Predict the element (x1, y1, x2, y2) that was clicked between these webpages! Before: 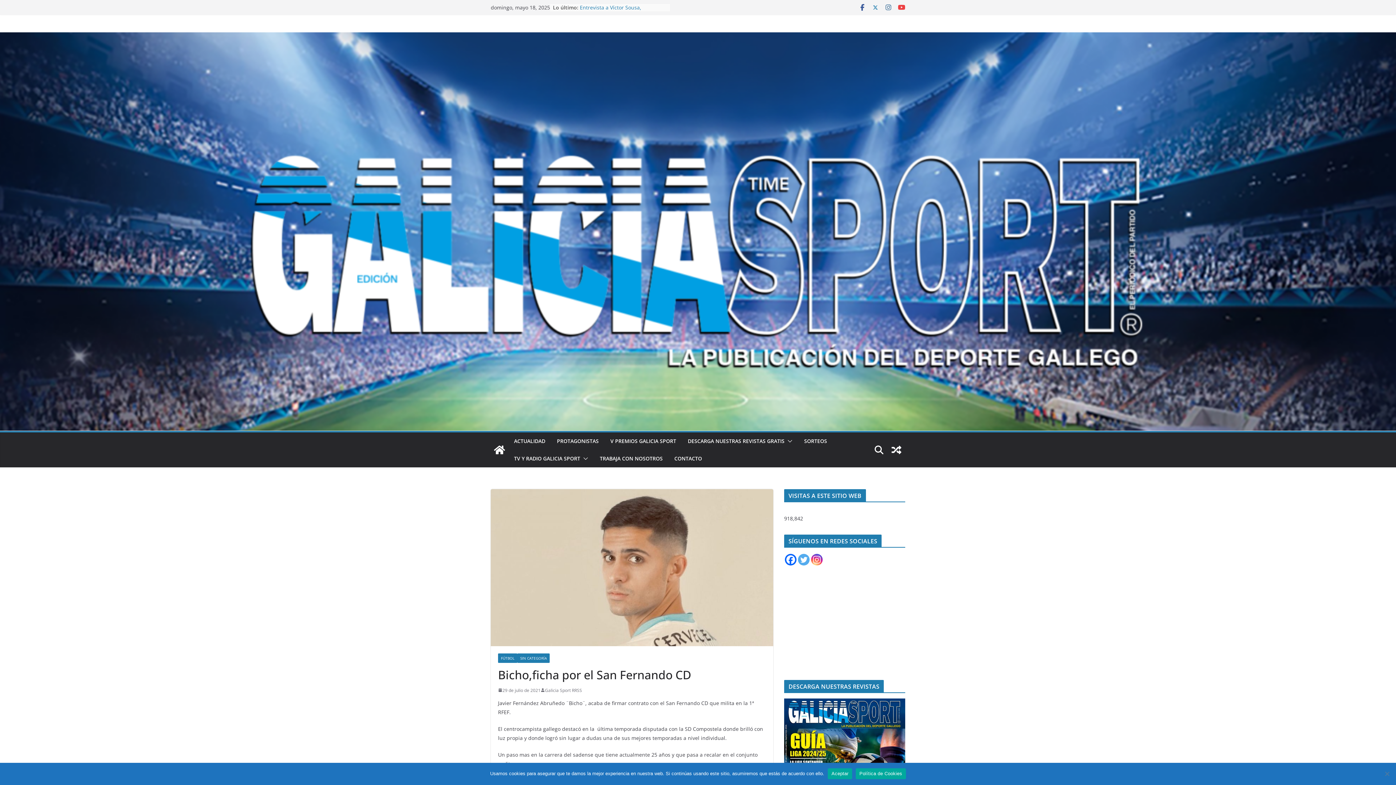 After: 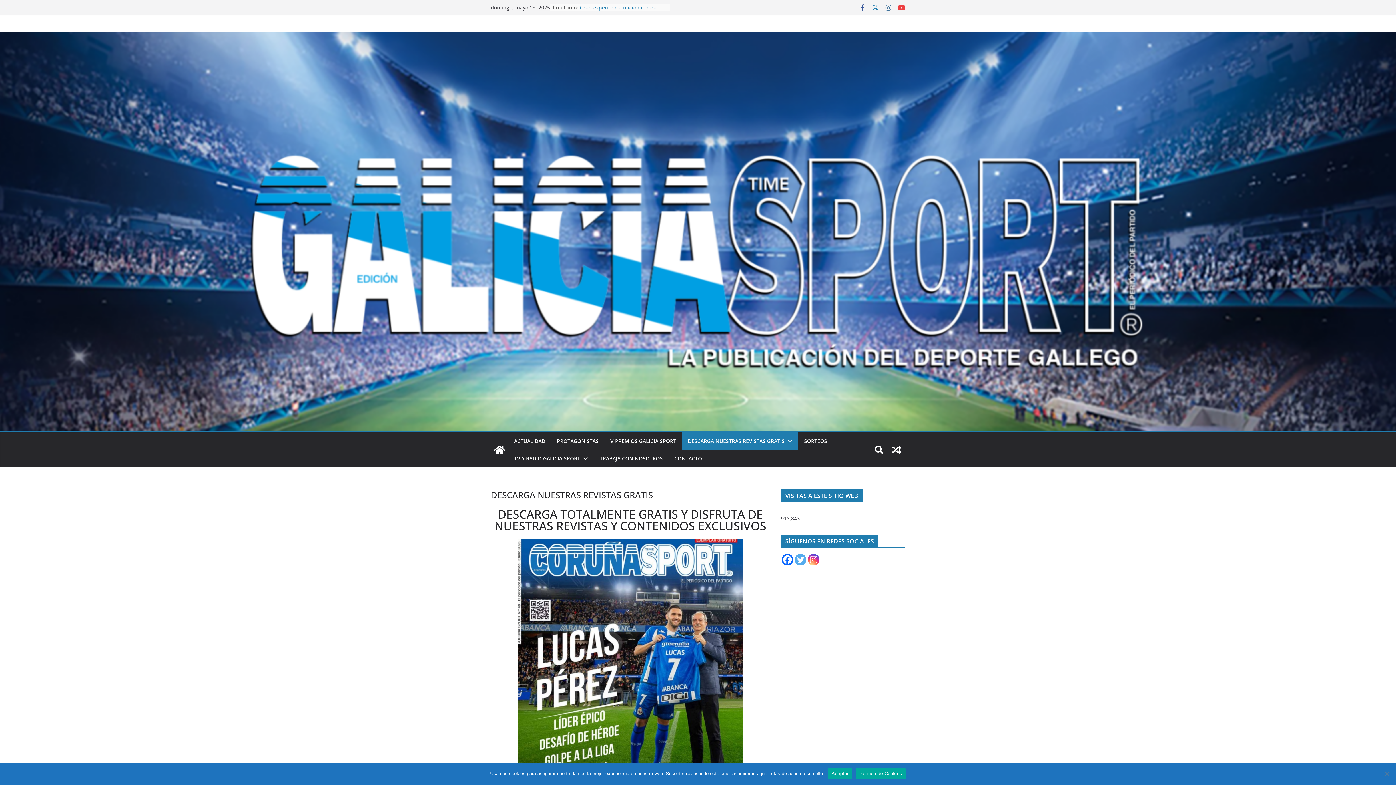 Action: bbox: (784, 700, 905, 707)